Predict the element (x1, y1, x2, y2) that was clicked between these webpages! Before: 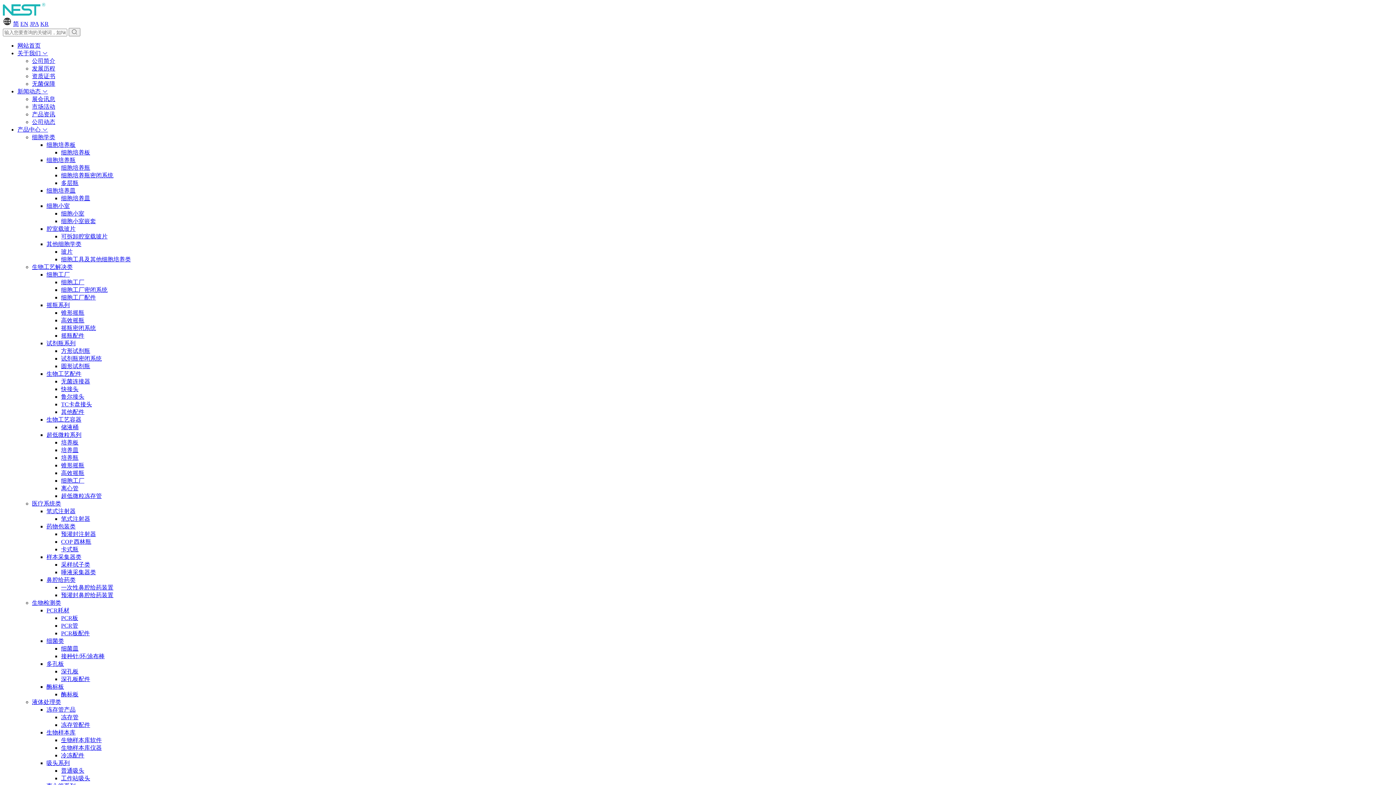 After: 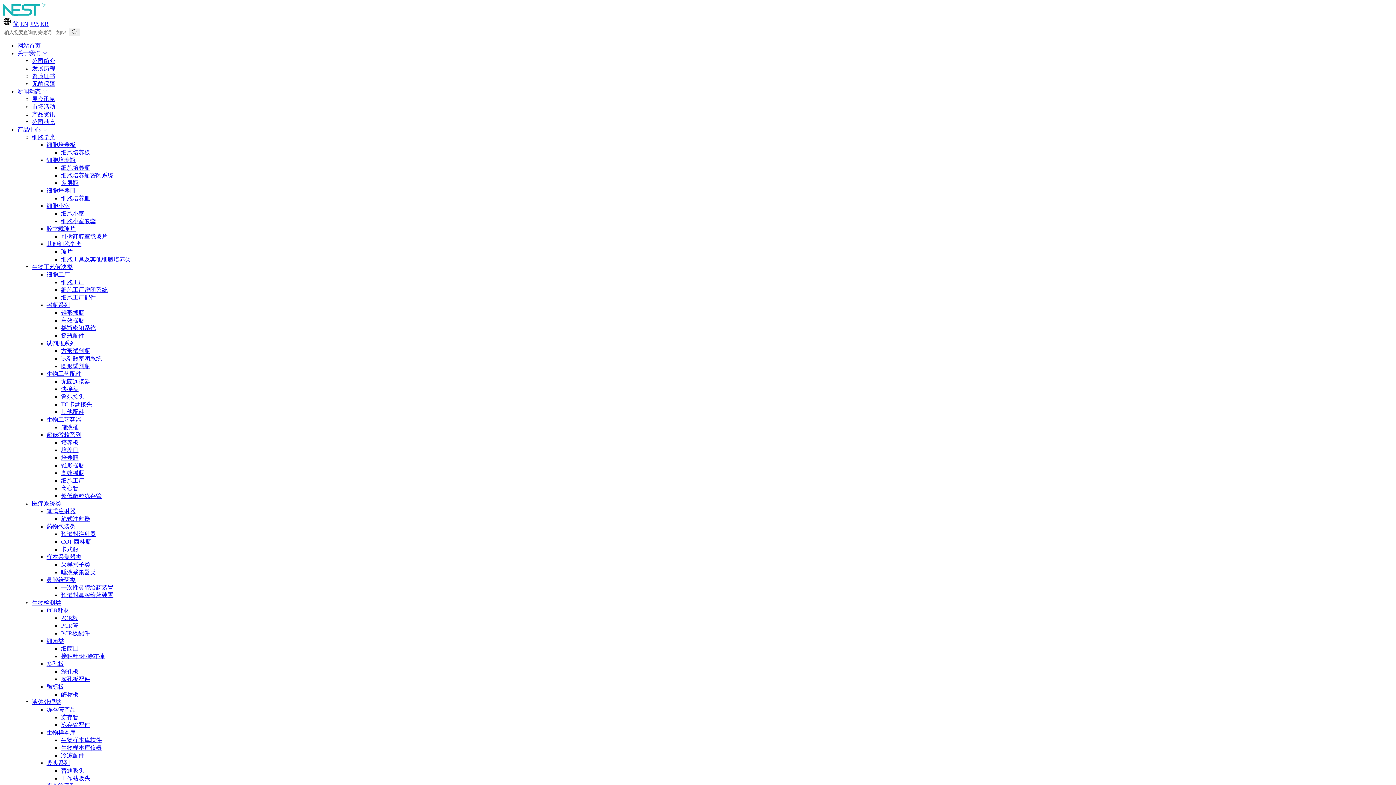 Action: label: 培养瓶 bbox: (61, 454, 78, 461)